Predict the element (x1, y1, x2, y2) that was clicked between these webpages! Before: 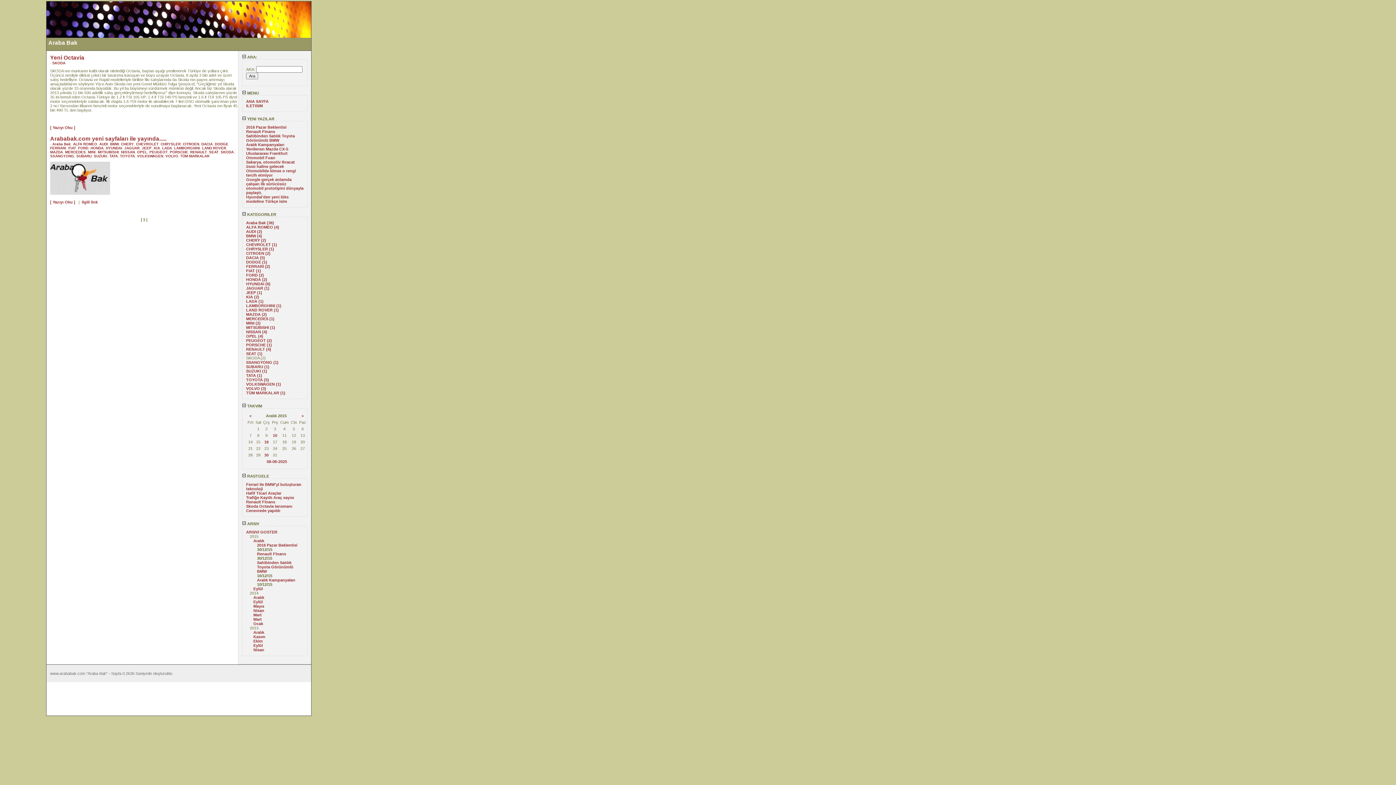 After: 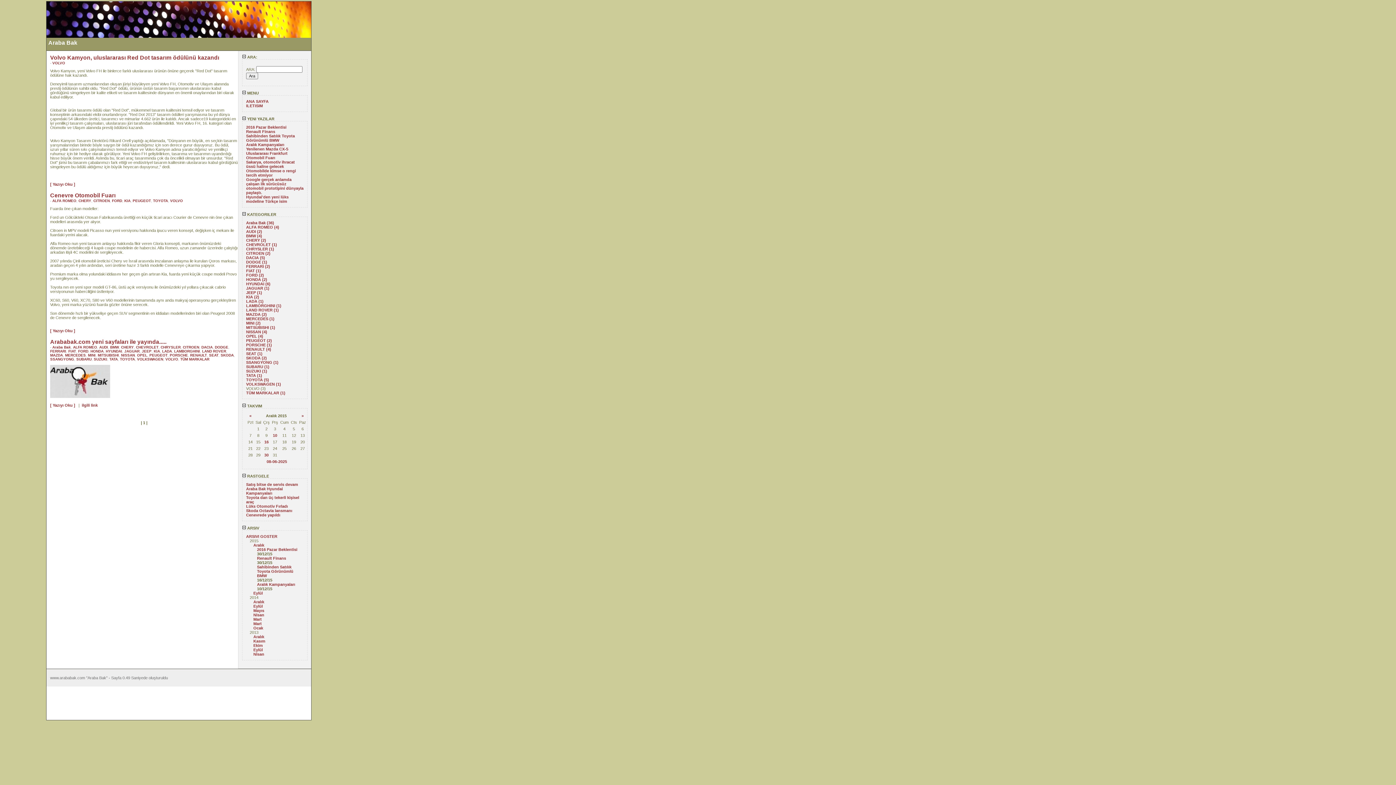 Action: label: VOLVO (3) bbox: (246, 386, 266, 390)